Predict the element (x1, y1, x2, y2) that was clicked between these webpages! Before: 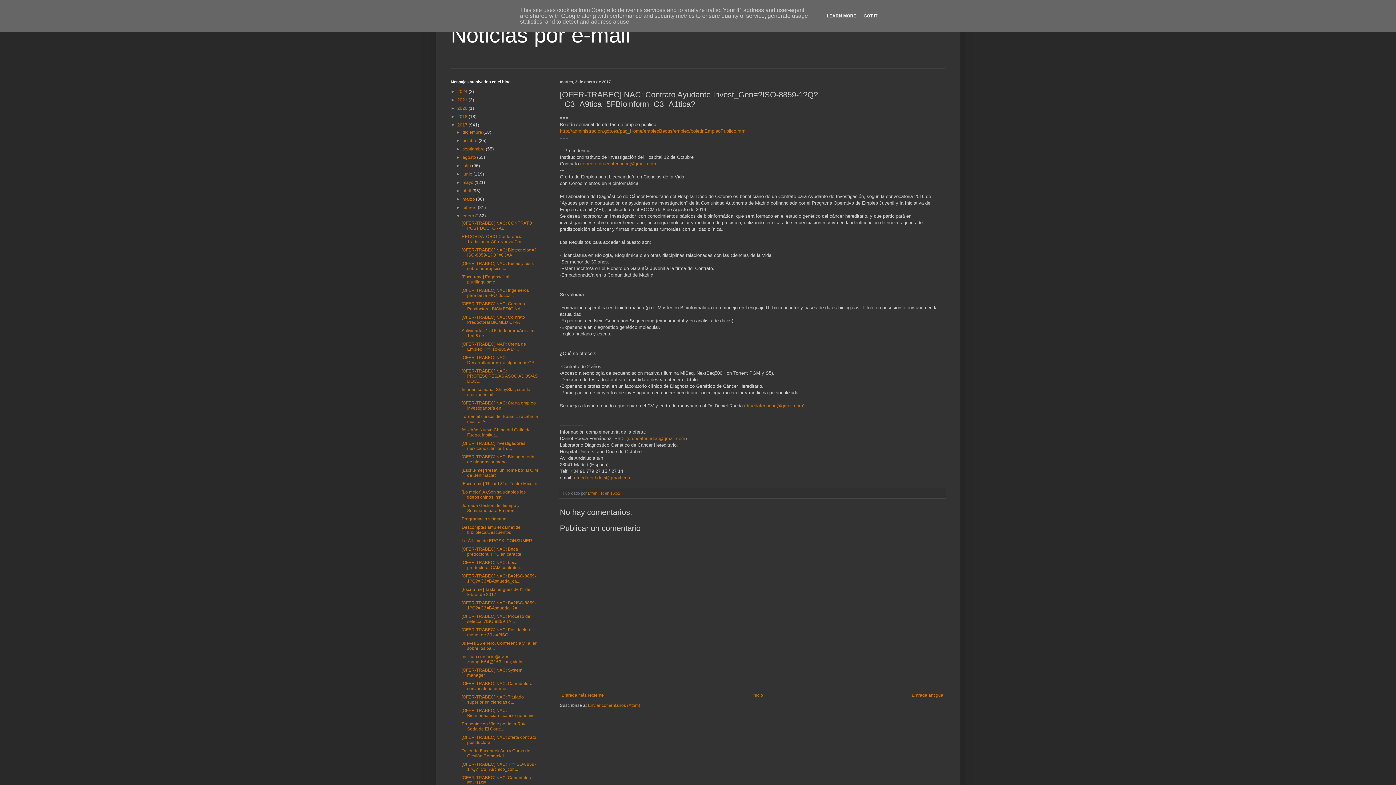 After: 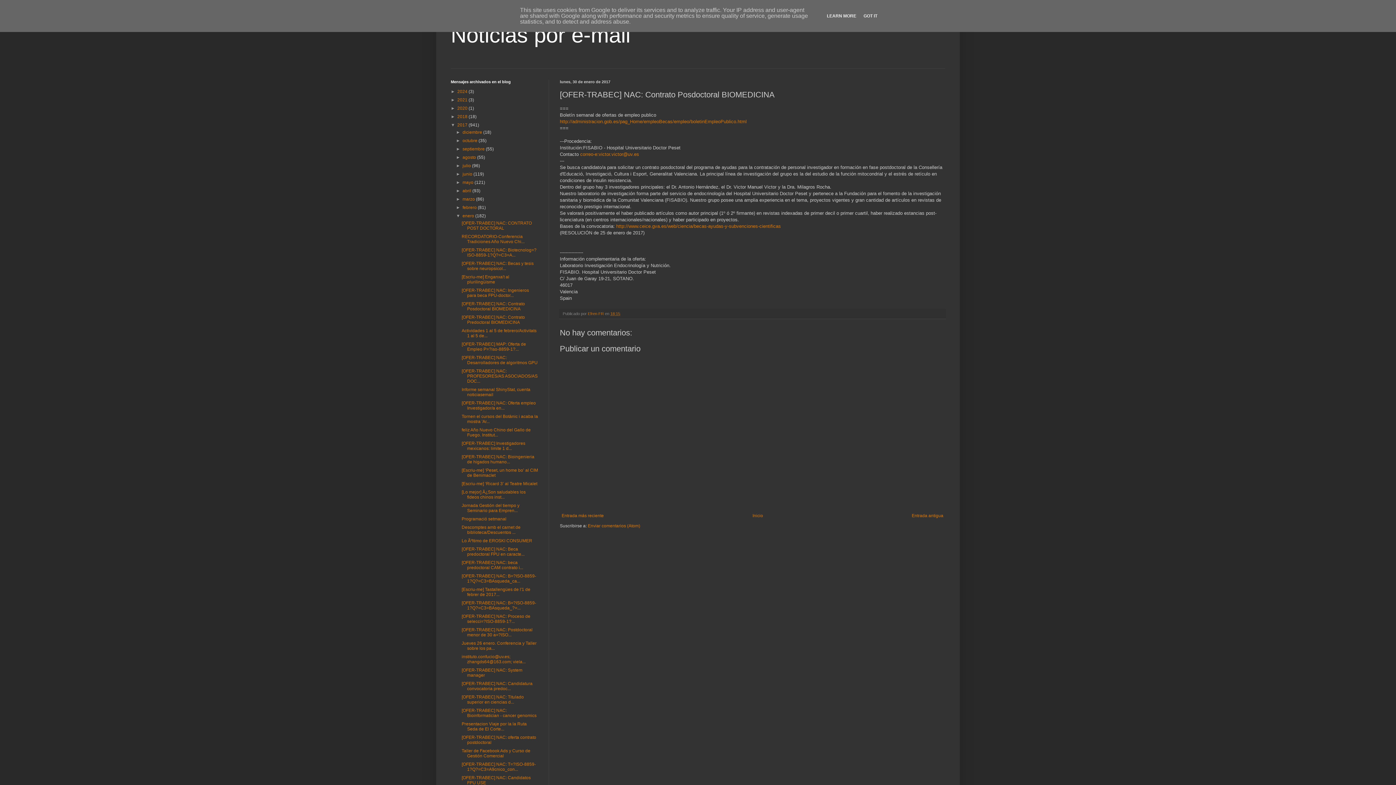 Action: label: [OFER-TRABEC] NAC: Contrato Posdoctoral BIOMEDICINA bbox: (461, 301, 525, 311)